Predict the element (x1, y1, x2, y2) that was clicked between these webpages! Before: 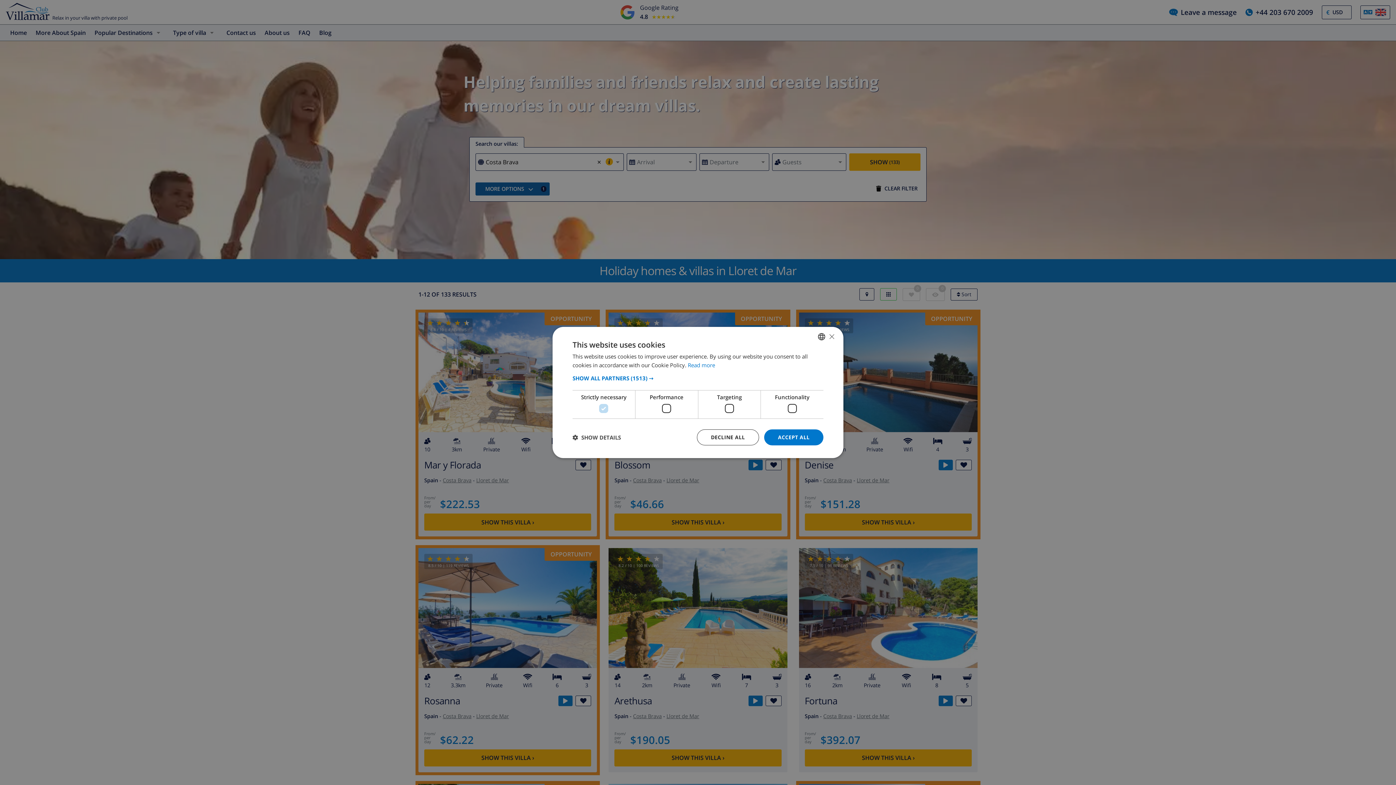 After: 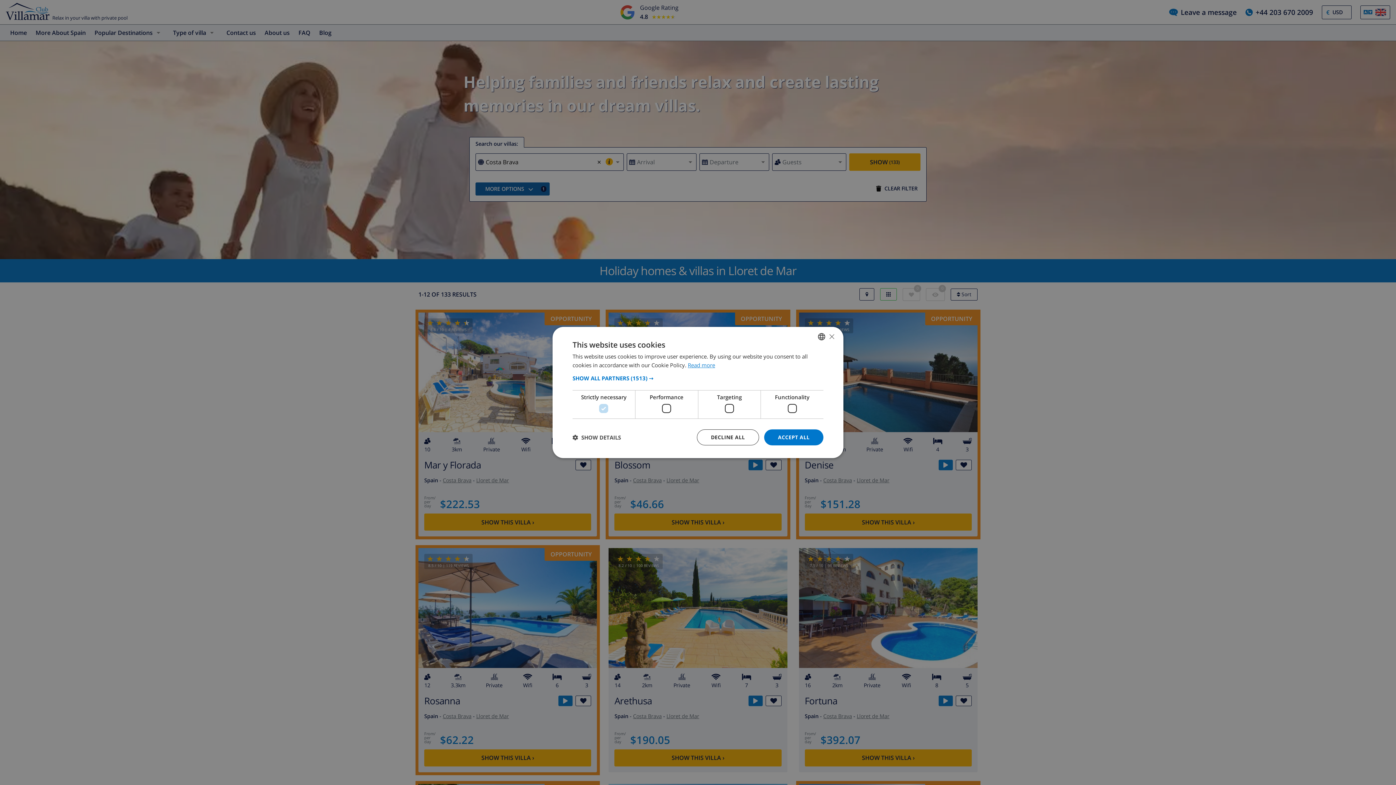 Action: label: Read more, opens a new window bbox: (688, 361, 715, 368)